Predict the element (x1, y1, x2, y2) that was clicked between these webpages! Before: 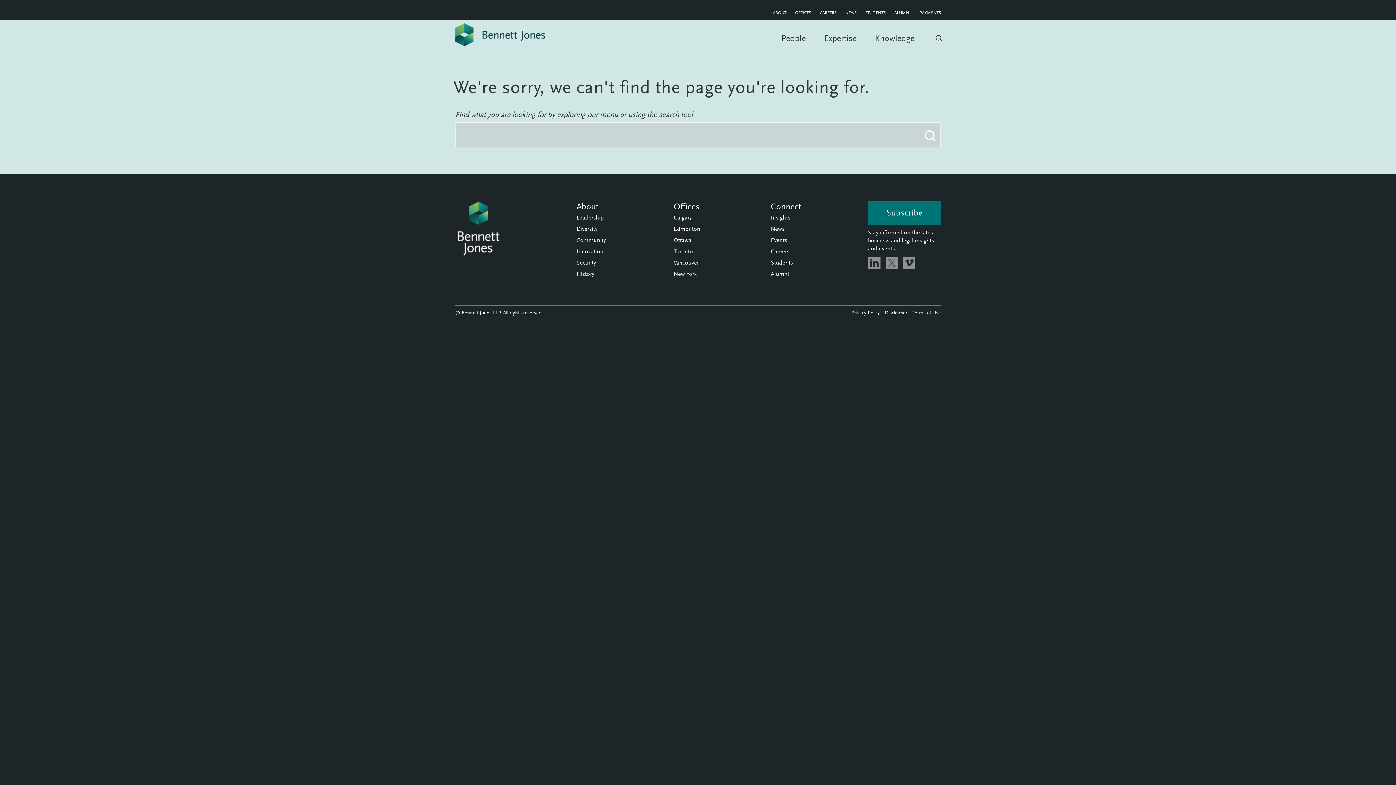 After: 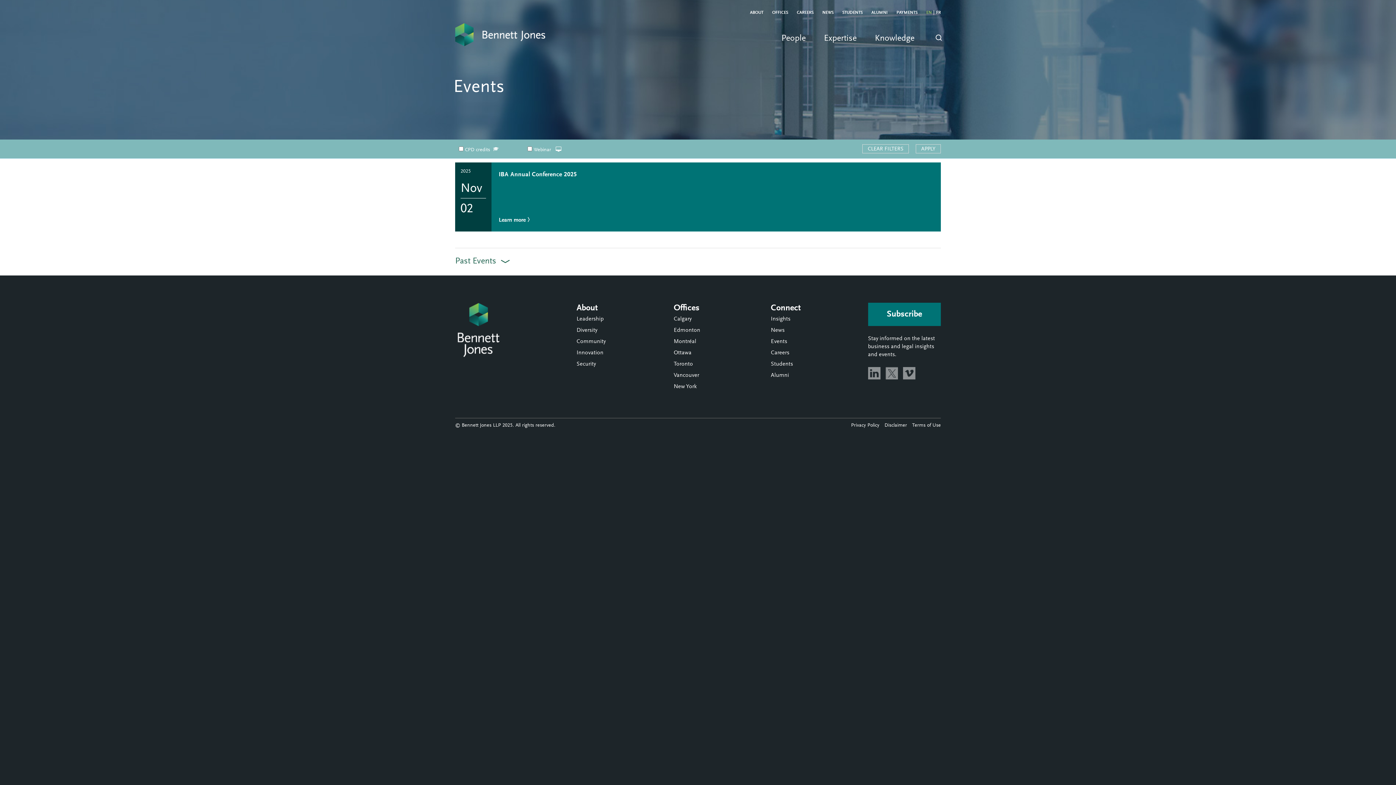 Action: label: Events bbox: (771, 237, 787, 243)